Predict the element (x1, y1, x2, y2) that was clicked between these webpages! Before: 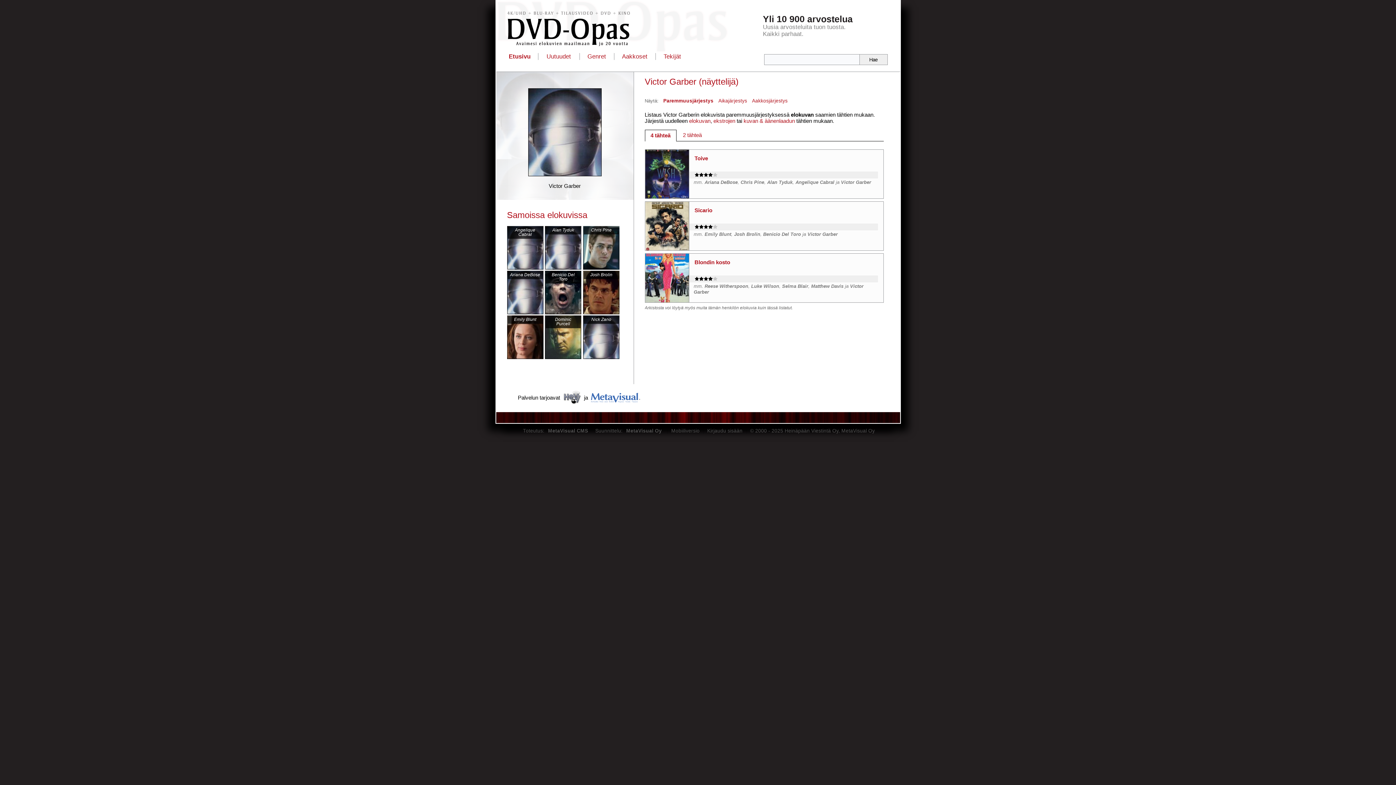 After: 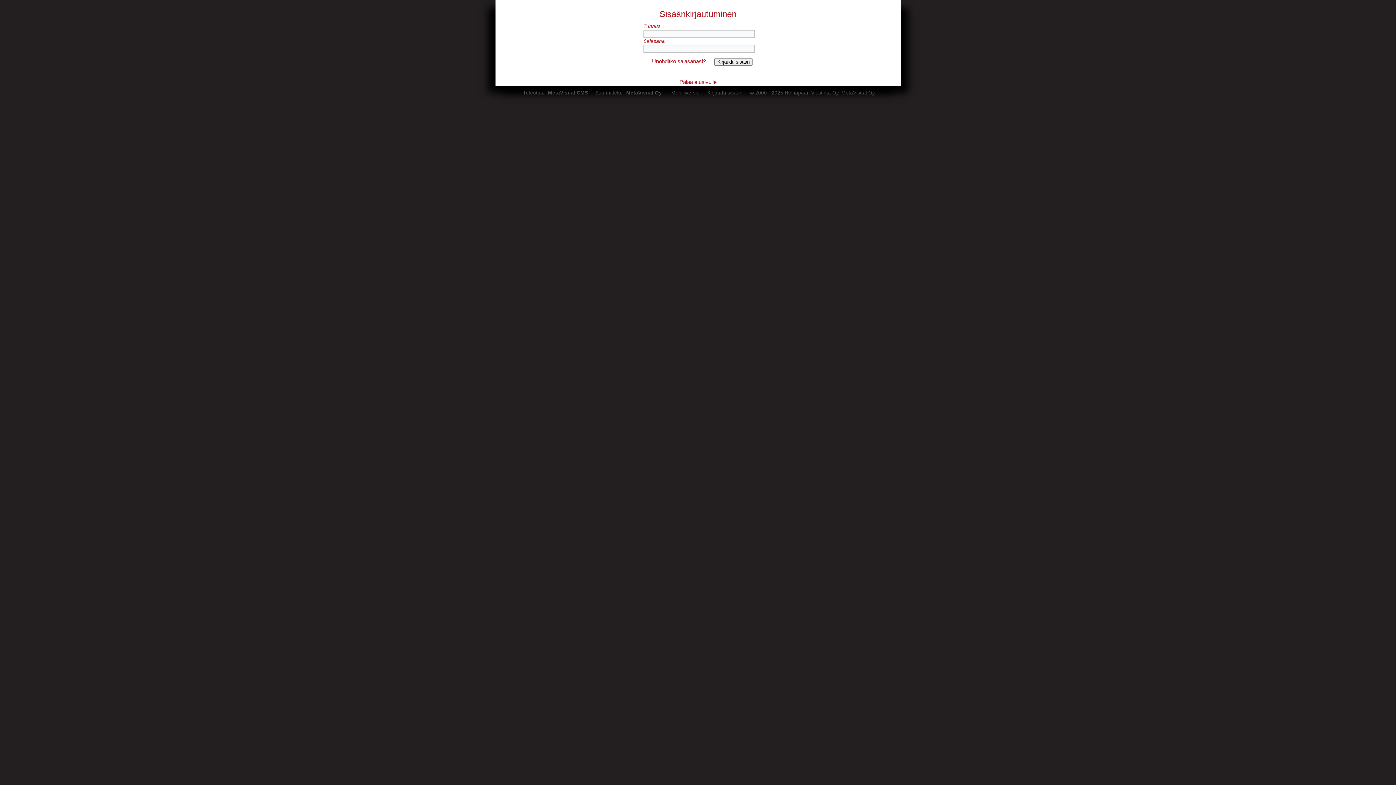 Action: bbox: (707, 428, 742, 433) label: Kirjaudu sisään